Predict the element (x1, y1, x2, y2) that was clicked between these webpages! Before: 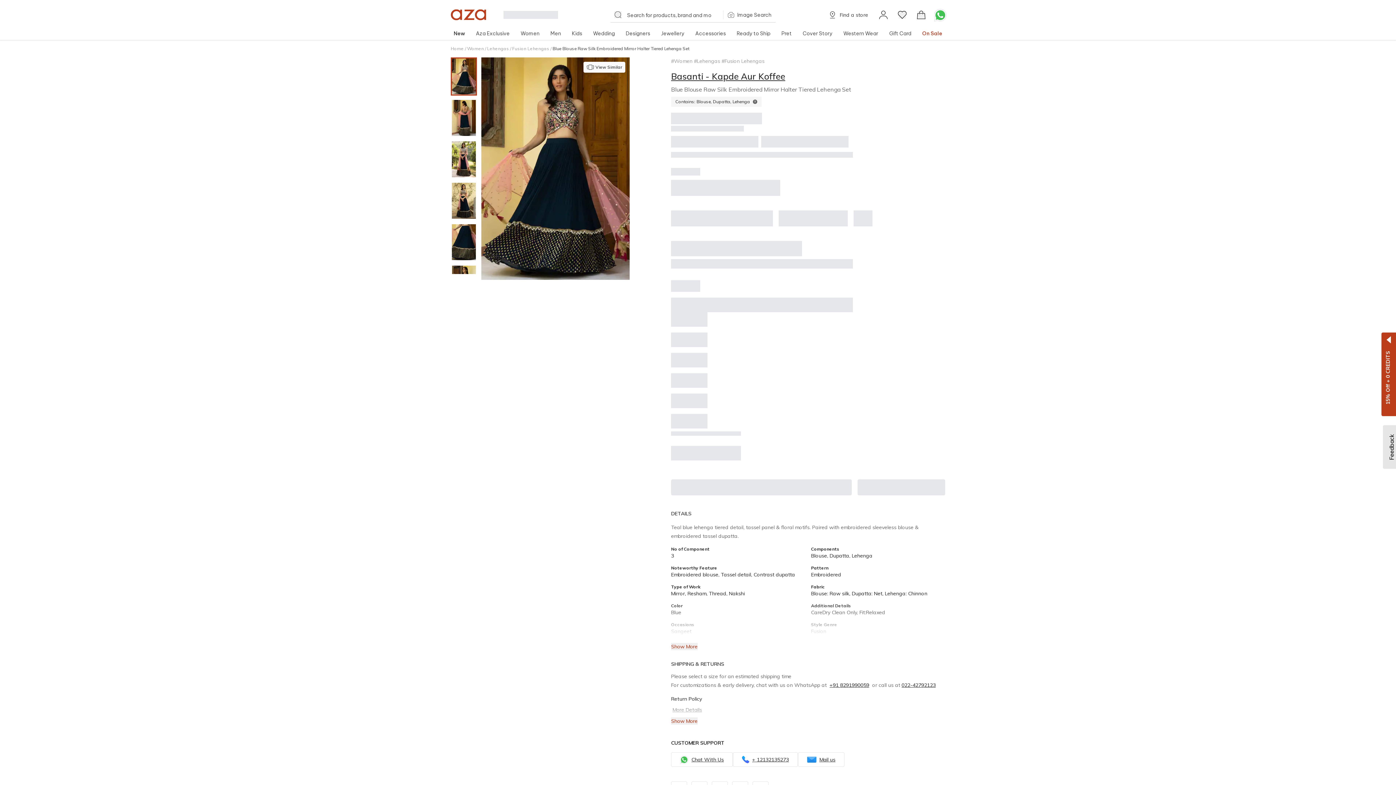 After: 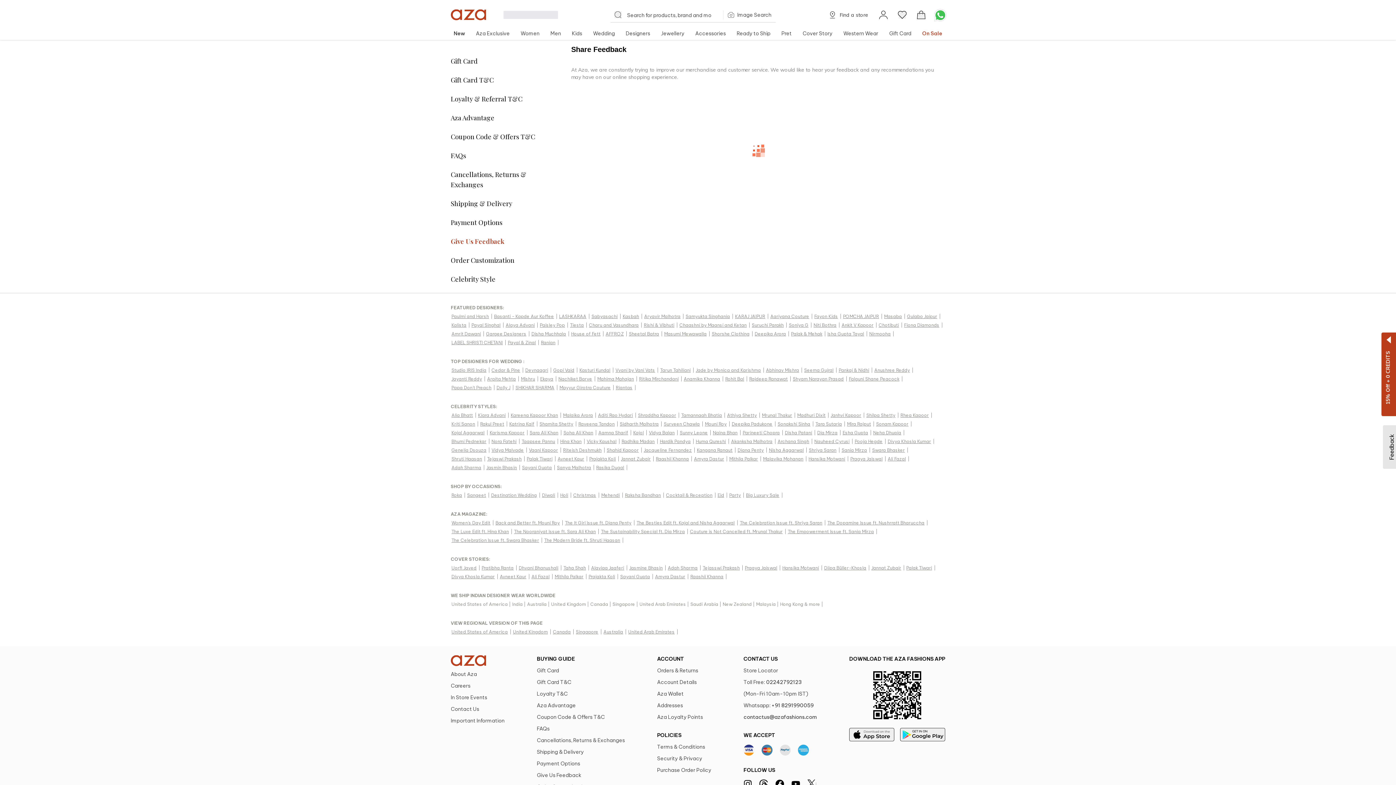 Action: bbox: (1386, 425, 1399, 469) label: Feedback